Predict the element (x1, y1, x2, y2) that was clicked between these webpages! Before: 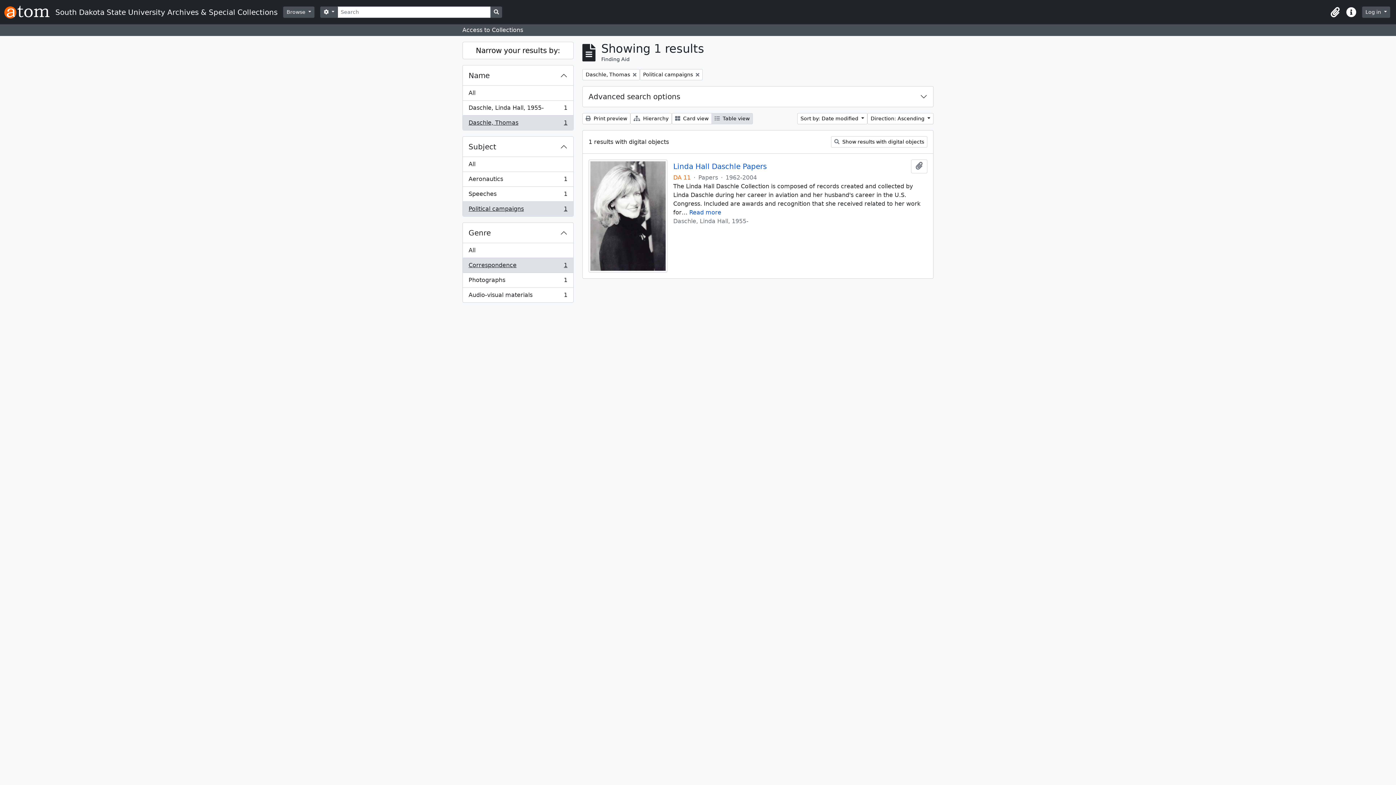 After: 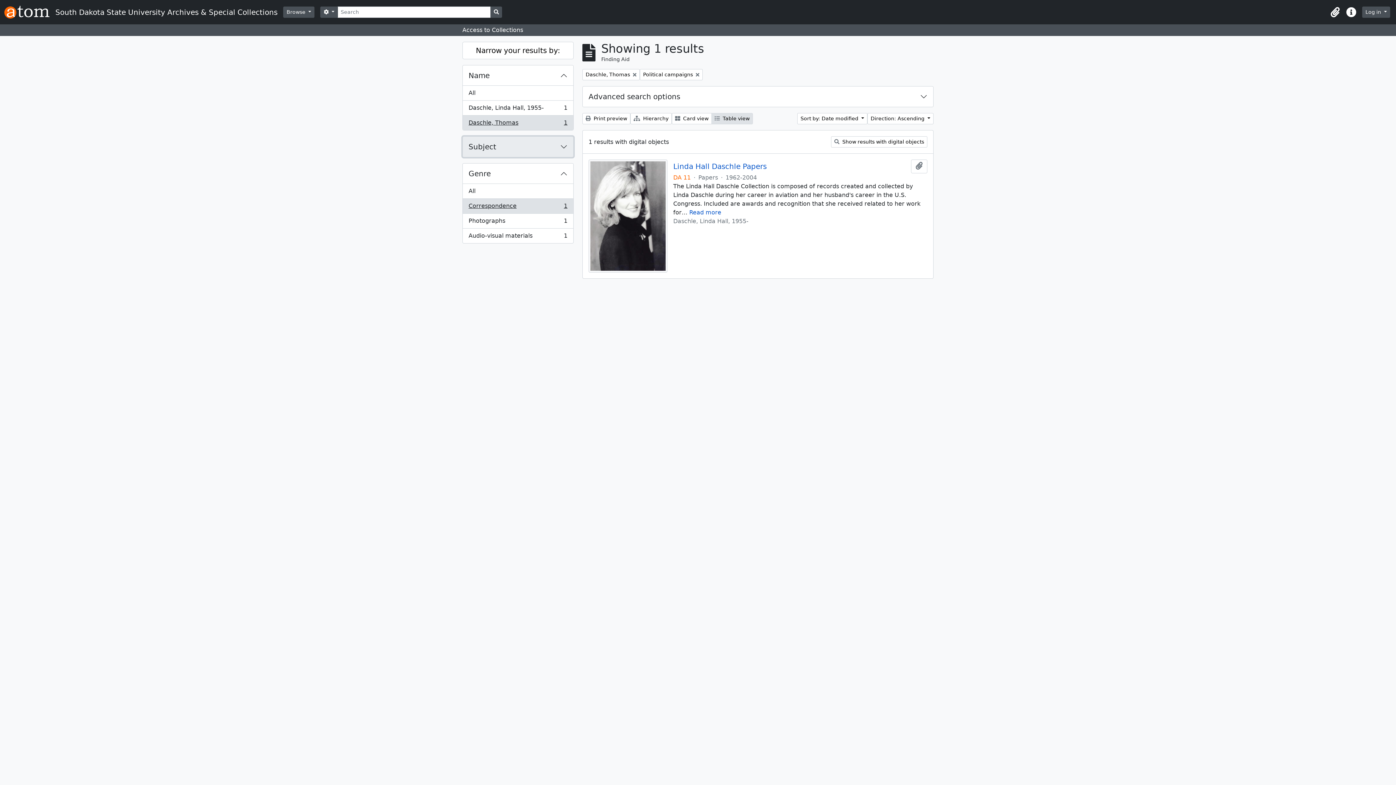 Action: label: Subject bbox: (462, 136, 573, 157)